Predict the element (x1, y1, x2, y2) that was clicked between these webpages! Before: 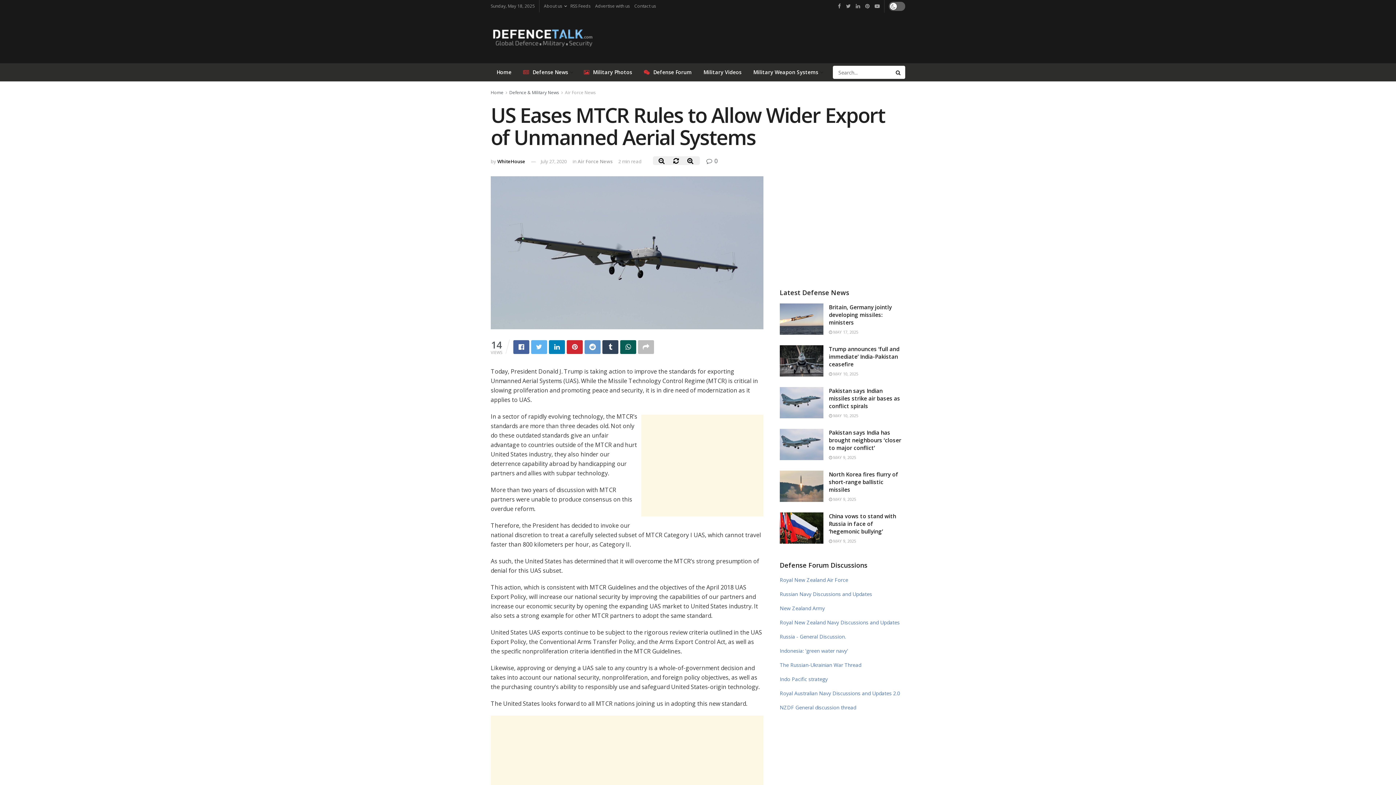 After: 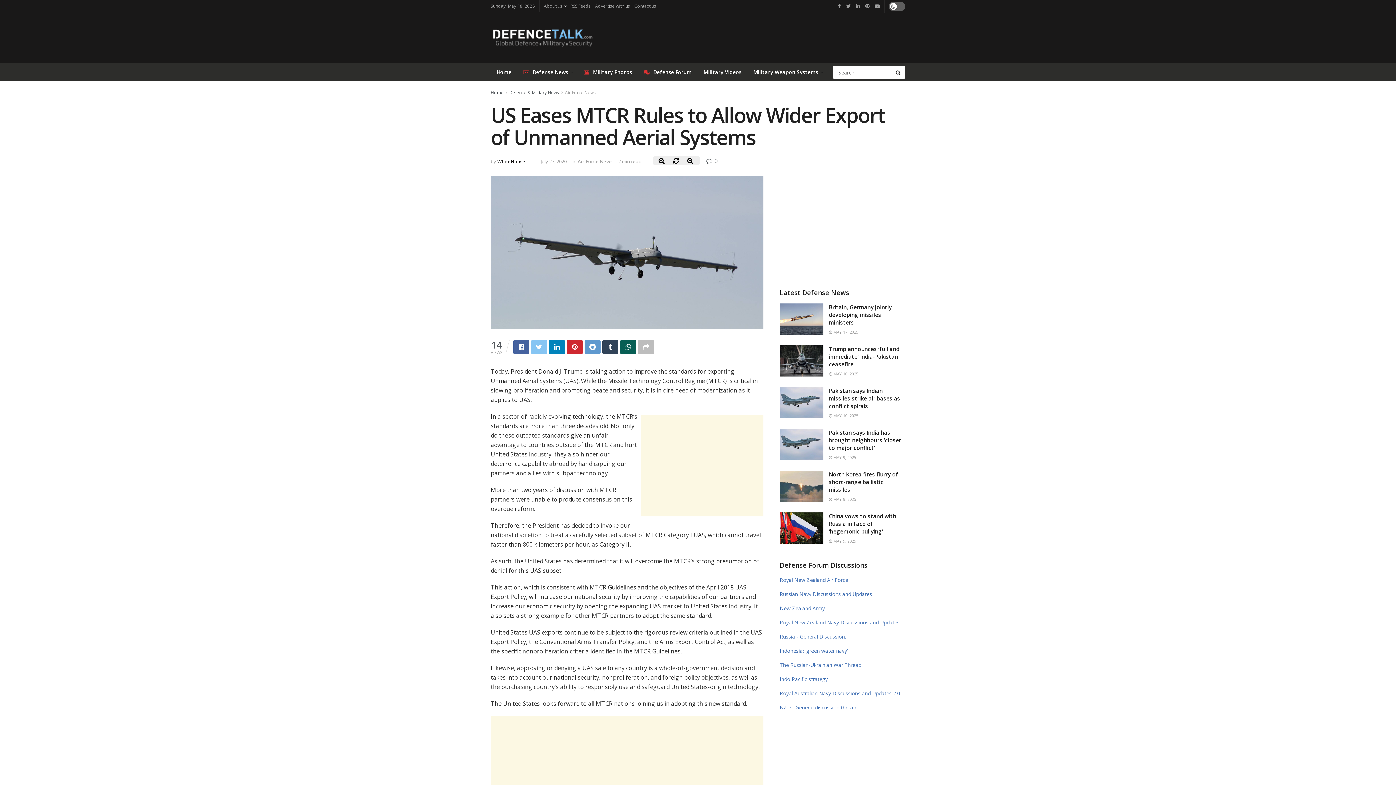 Action: bbox: (531, 340, 547, 354)